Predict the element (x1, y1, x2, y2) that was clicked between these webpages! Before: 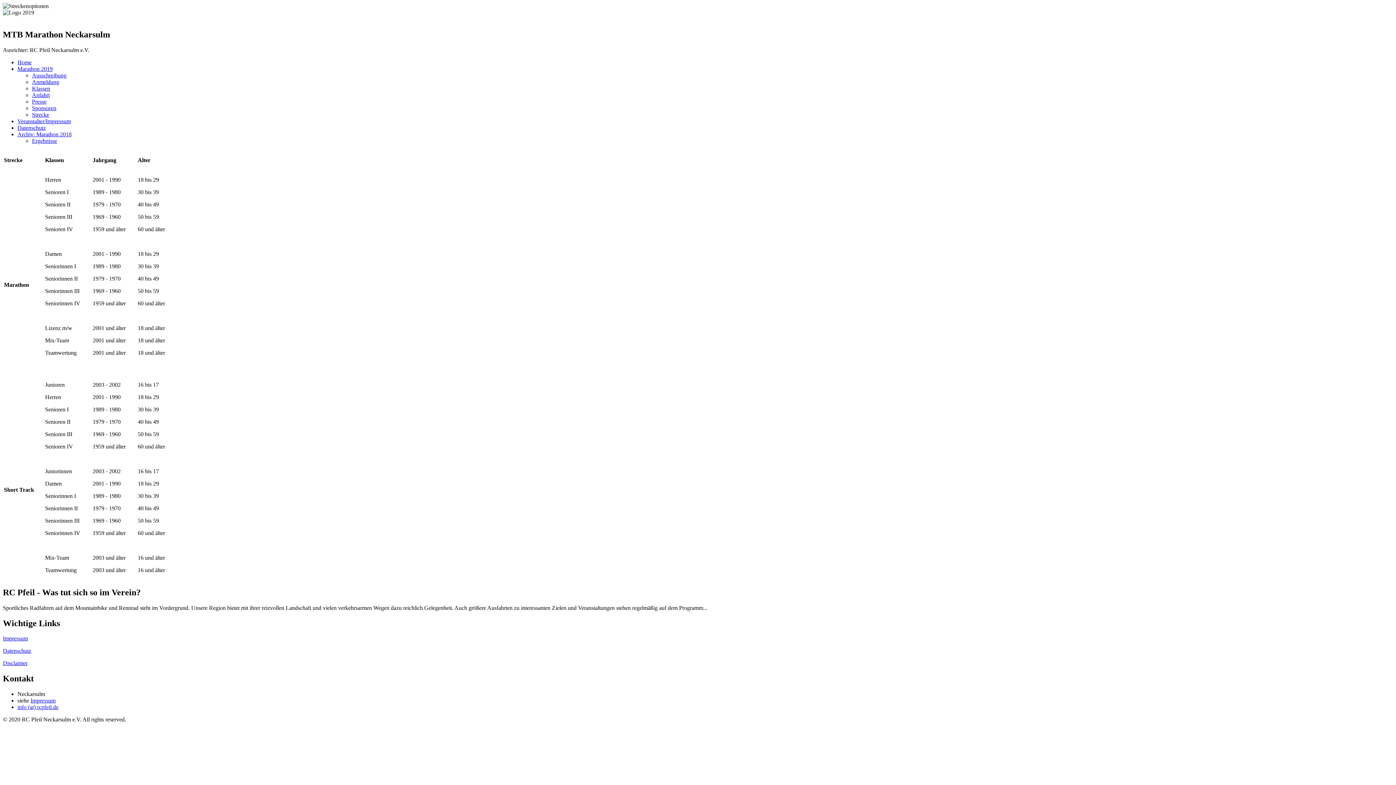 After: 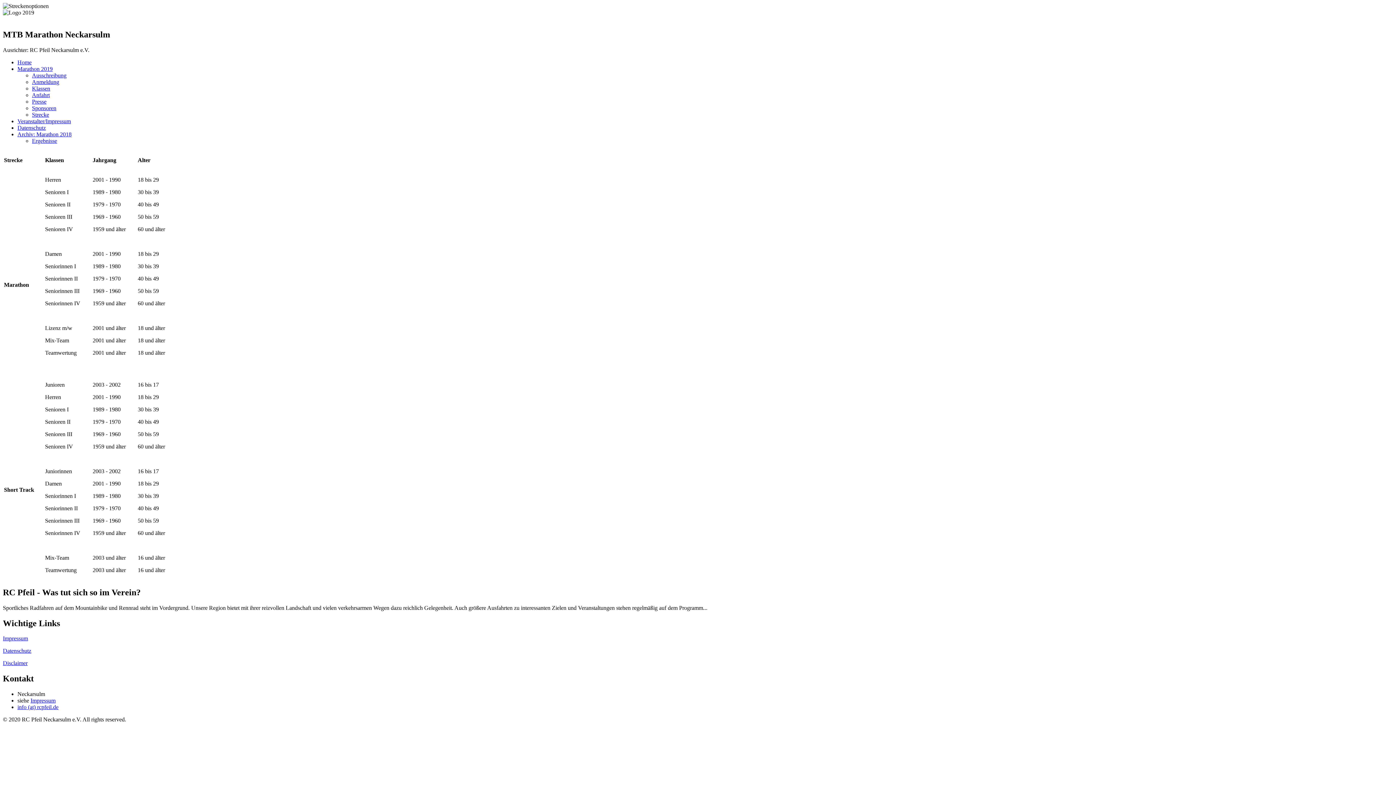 Action: bbox: (32, 85, 50, 91) label: Klassen